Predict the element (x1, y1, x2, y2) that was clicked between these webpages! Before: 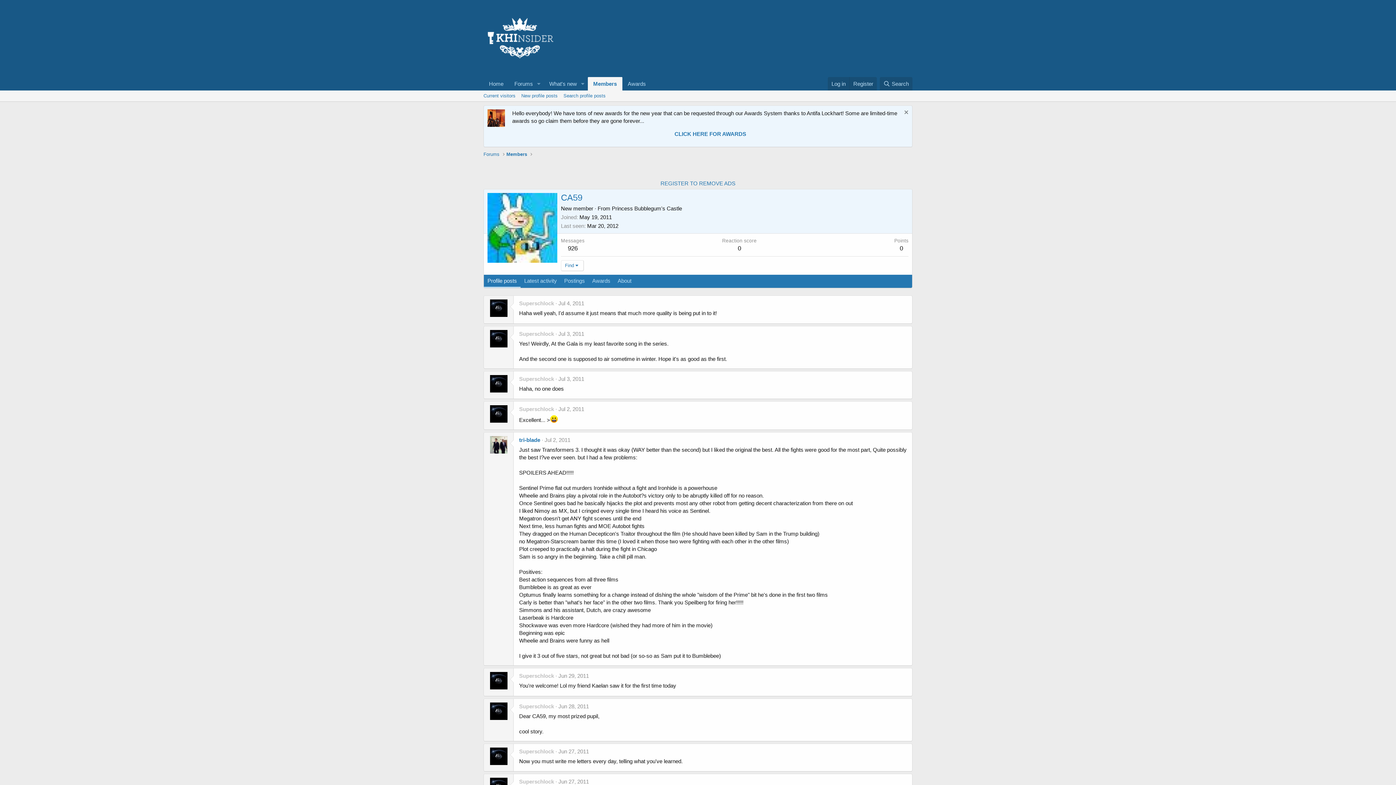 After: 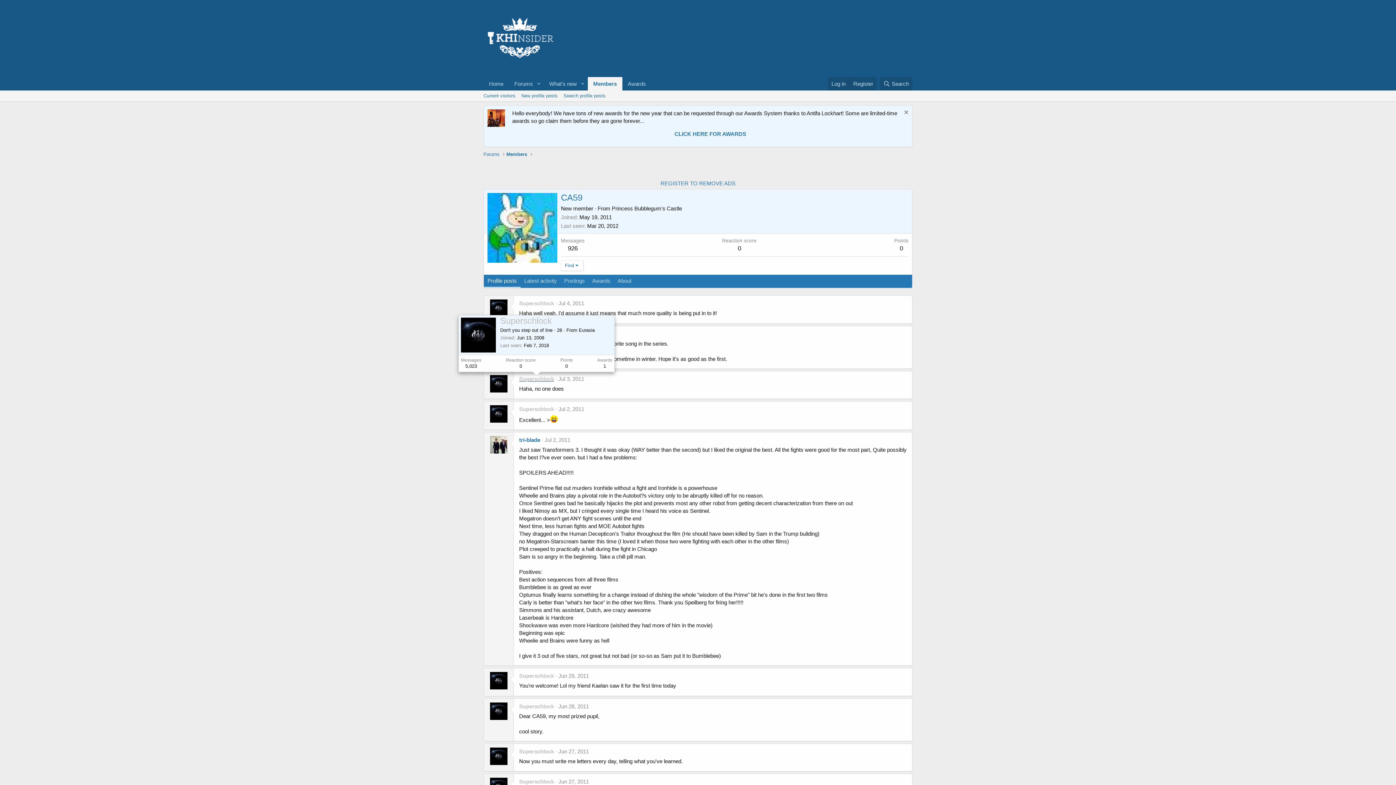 Action: bbox: (519, 375, 554, 382) label: Superschlock